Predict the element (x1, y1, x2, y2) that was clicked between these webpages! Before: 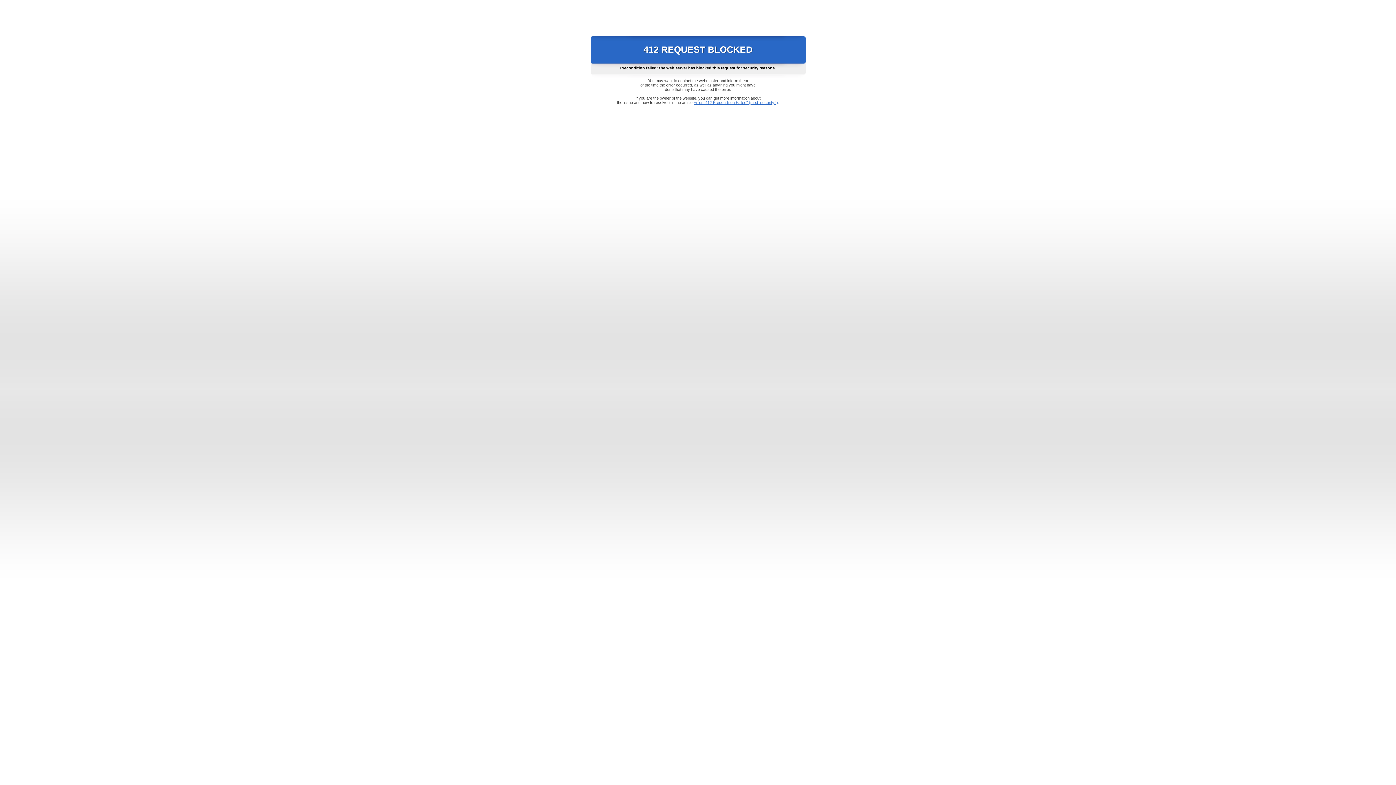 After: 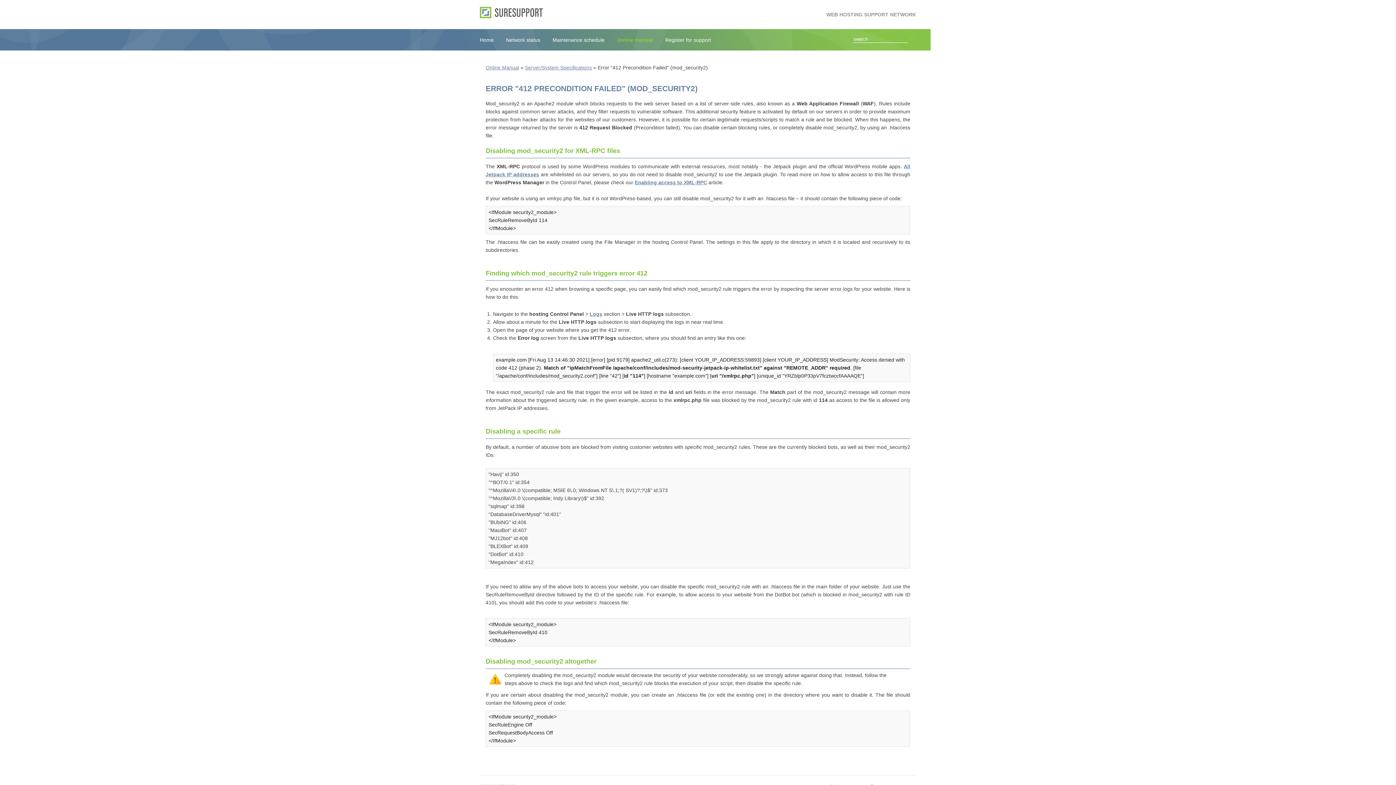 Action: label: Error "412 Precondition Failed" (mod_security2) bbox: (693, 100, 778, 104)